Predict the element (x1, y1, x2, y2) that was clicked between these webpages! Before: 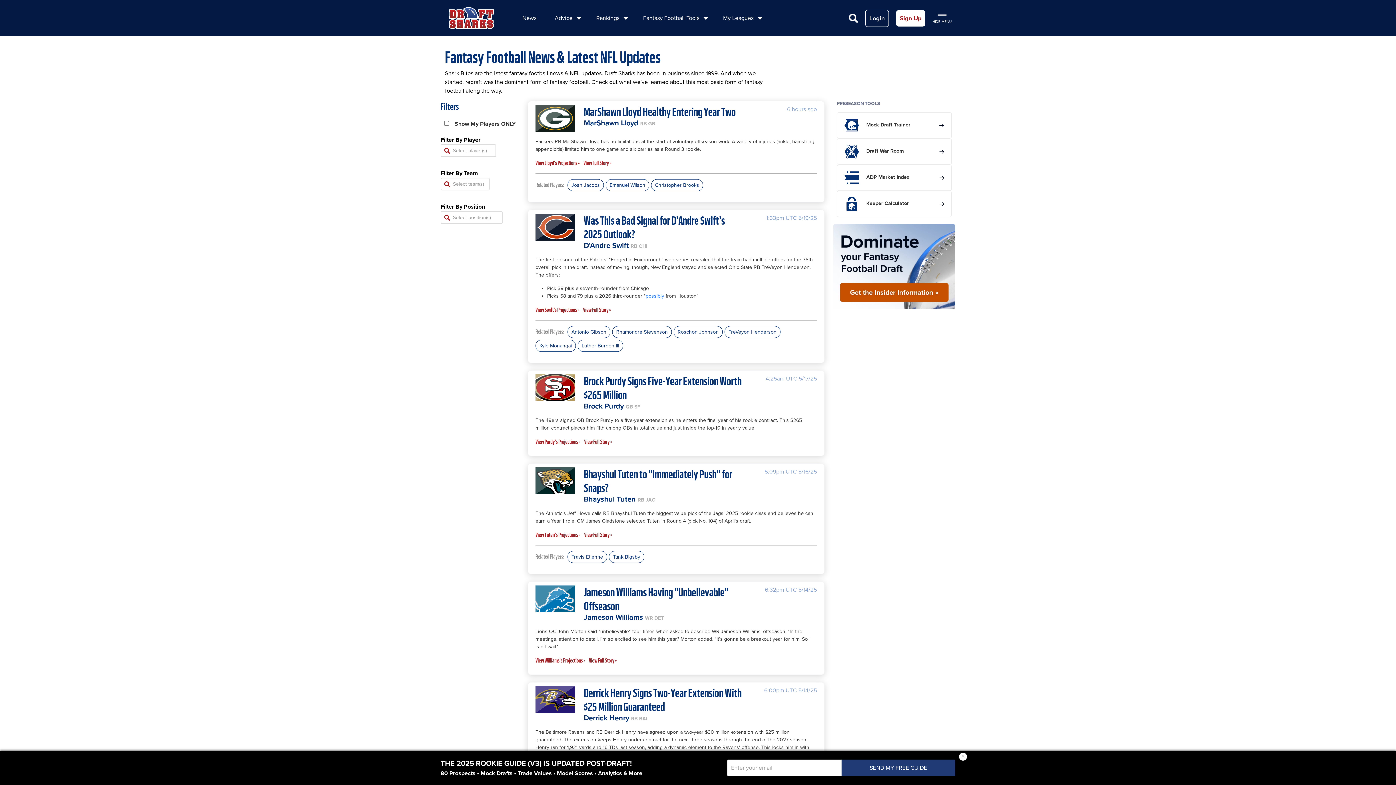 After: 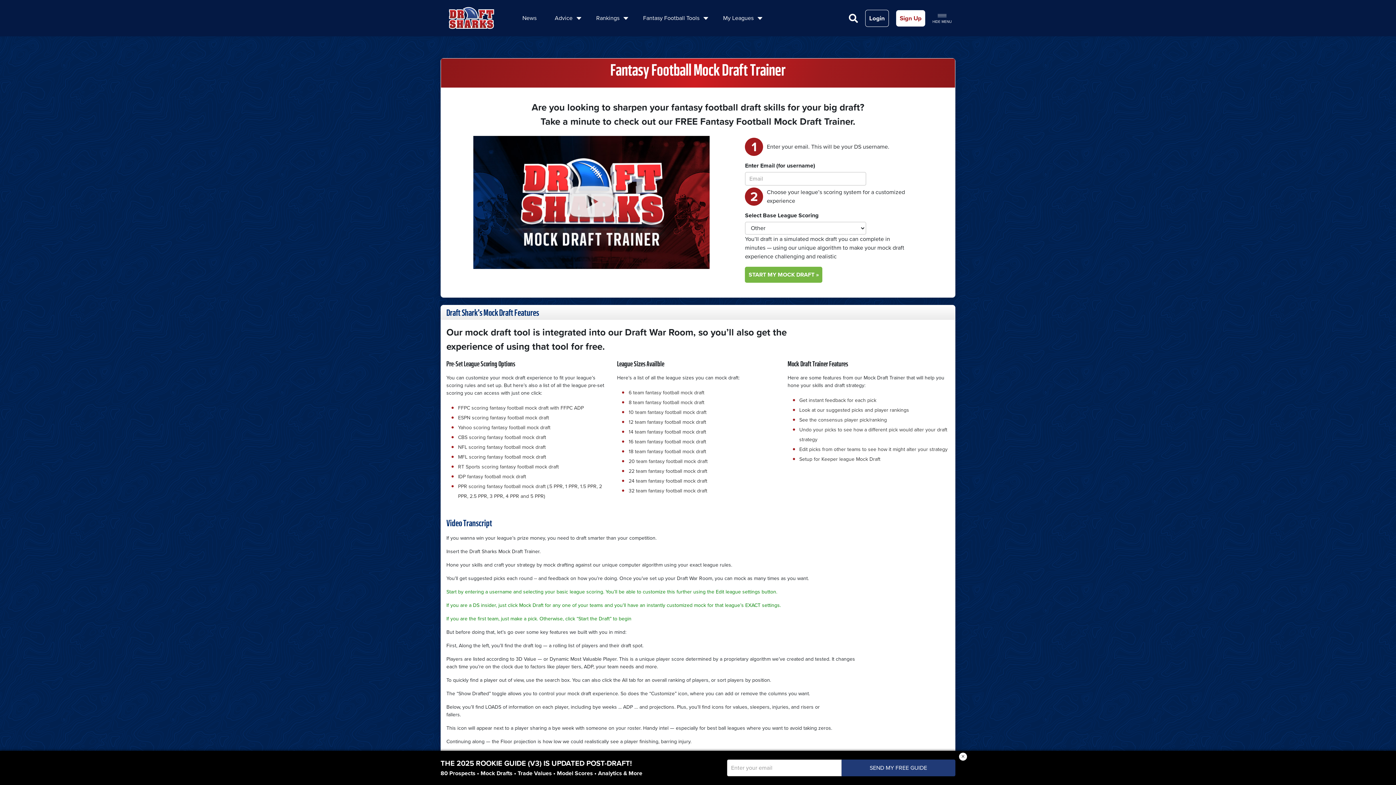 Action: bbox: (837, 112, 952, 138) label: Mock Draft Trainer